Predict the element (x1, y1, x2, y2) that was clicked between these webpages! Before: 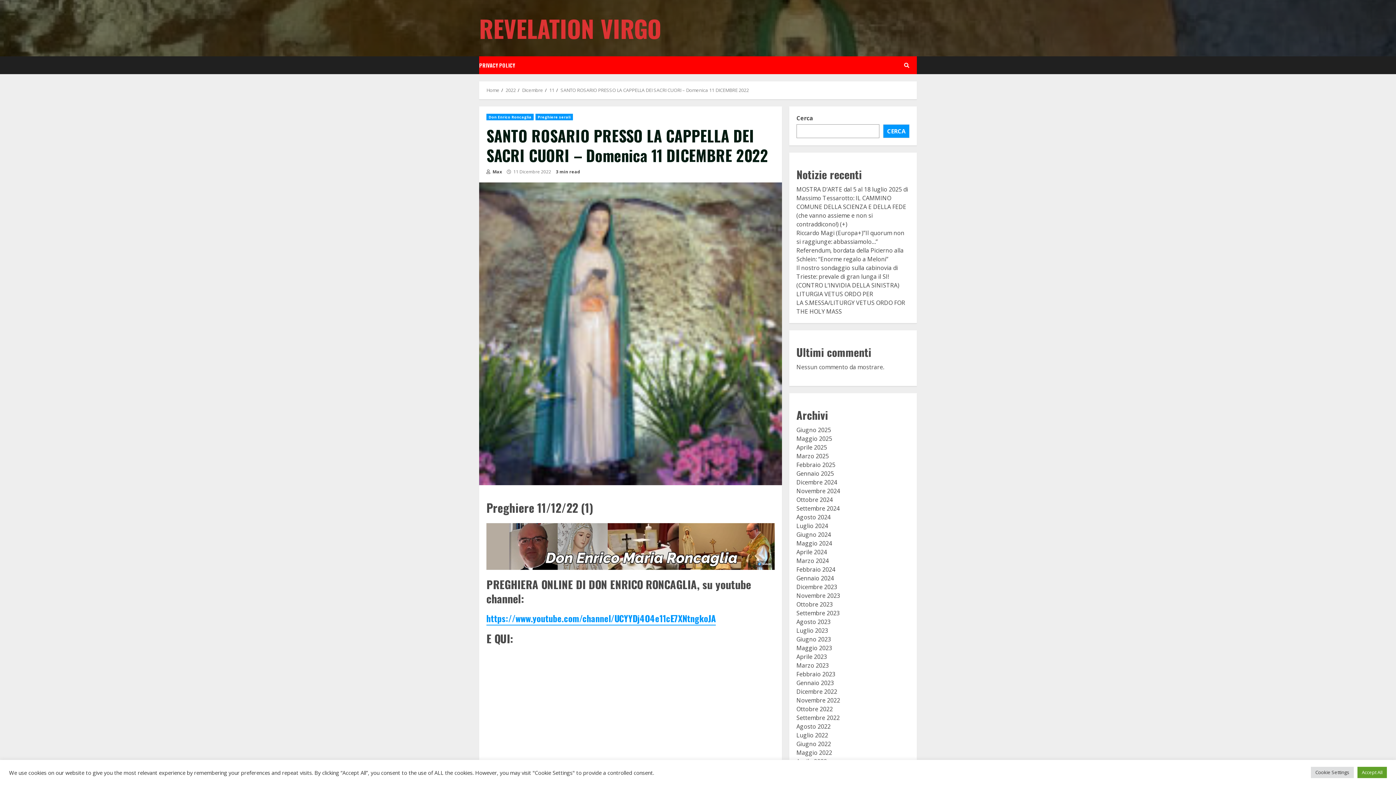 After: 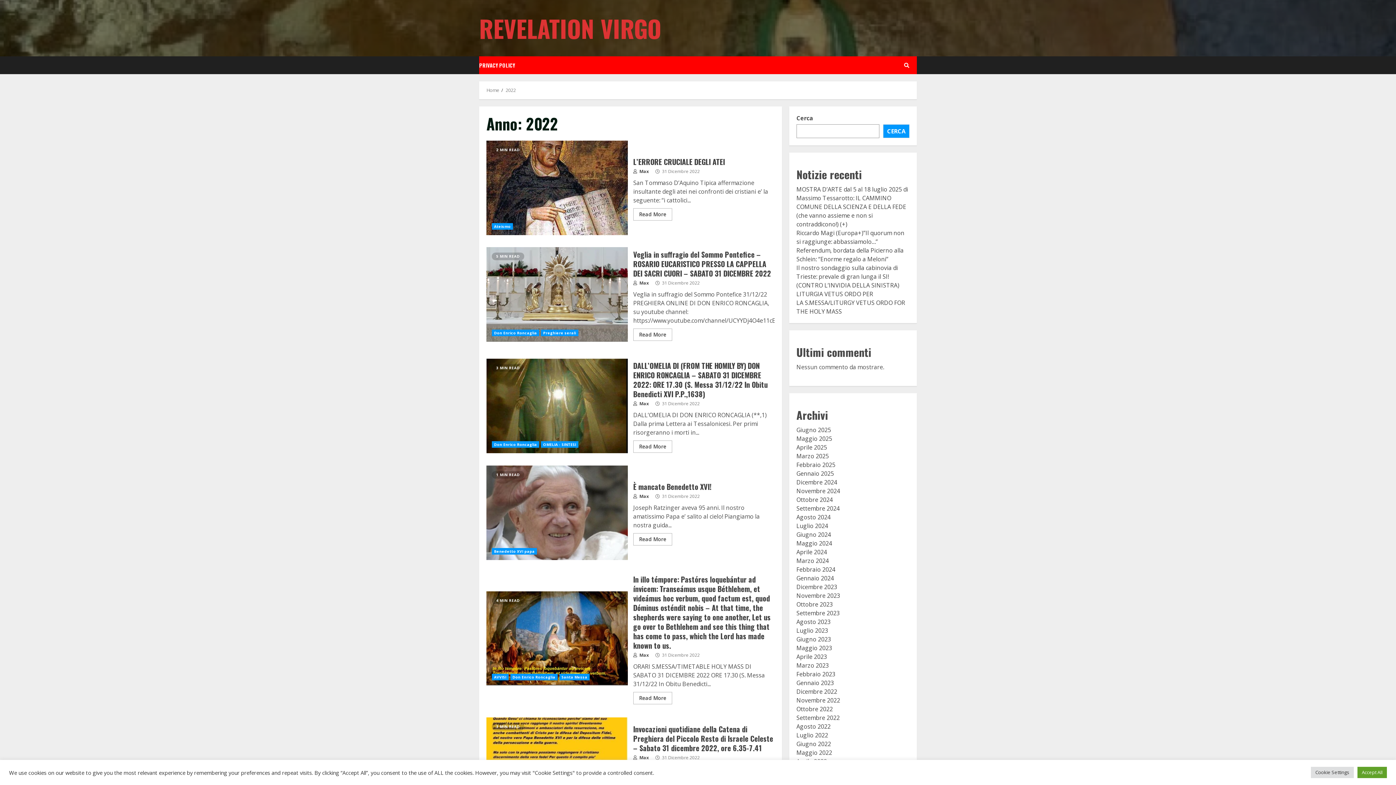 Action: bbox: (505, 86, 516, 93) label: 2022